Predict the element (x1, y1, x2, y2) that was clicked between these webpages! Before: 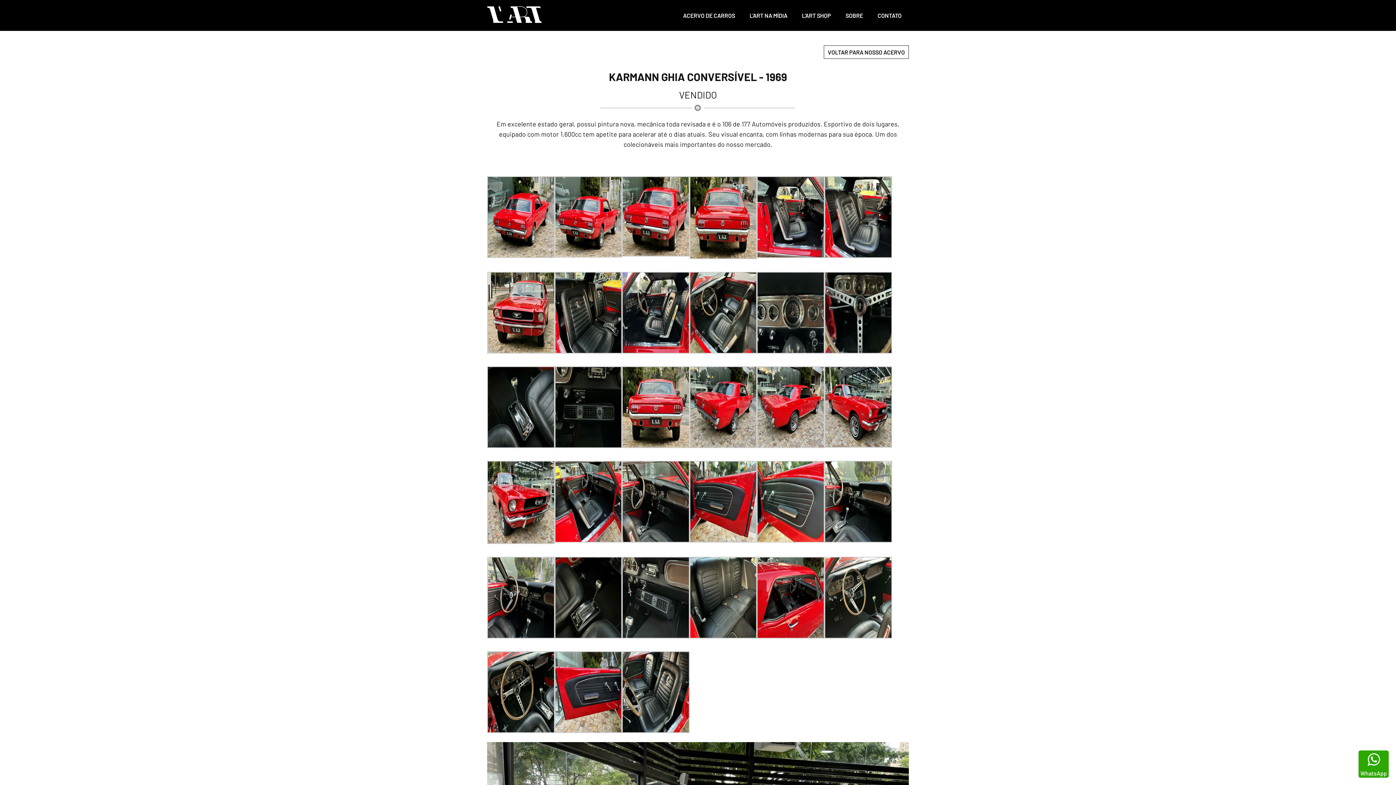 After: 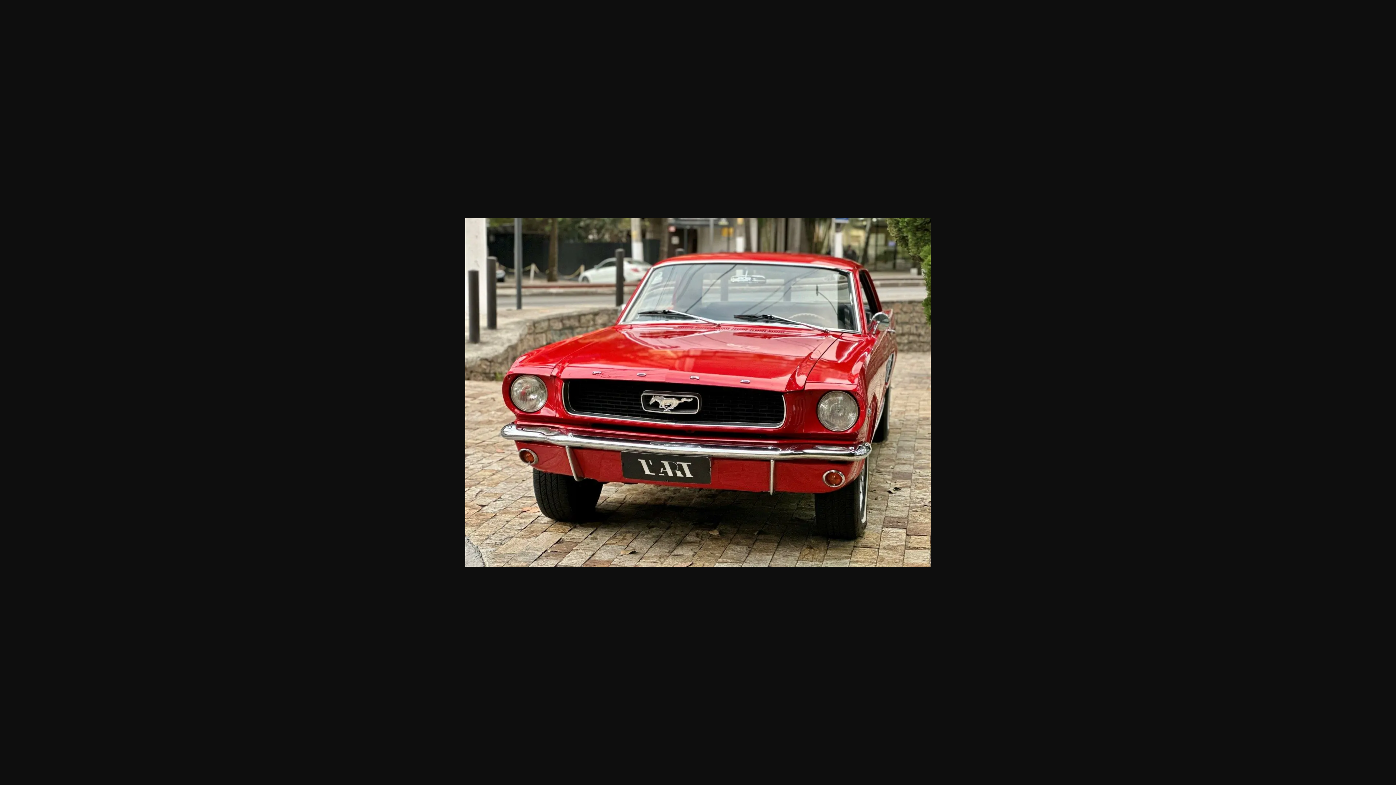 Action: bbox: (487, 347, 554, 355)